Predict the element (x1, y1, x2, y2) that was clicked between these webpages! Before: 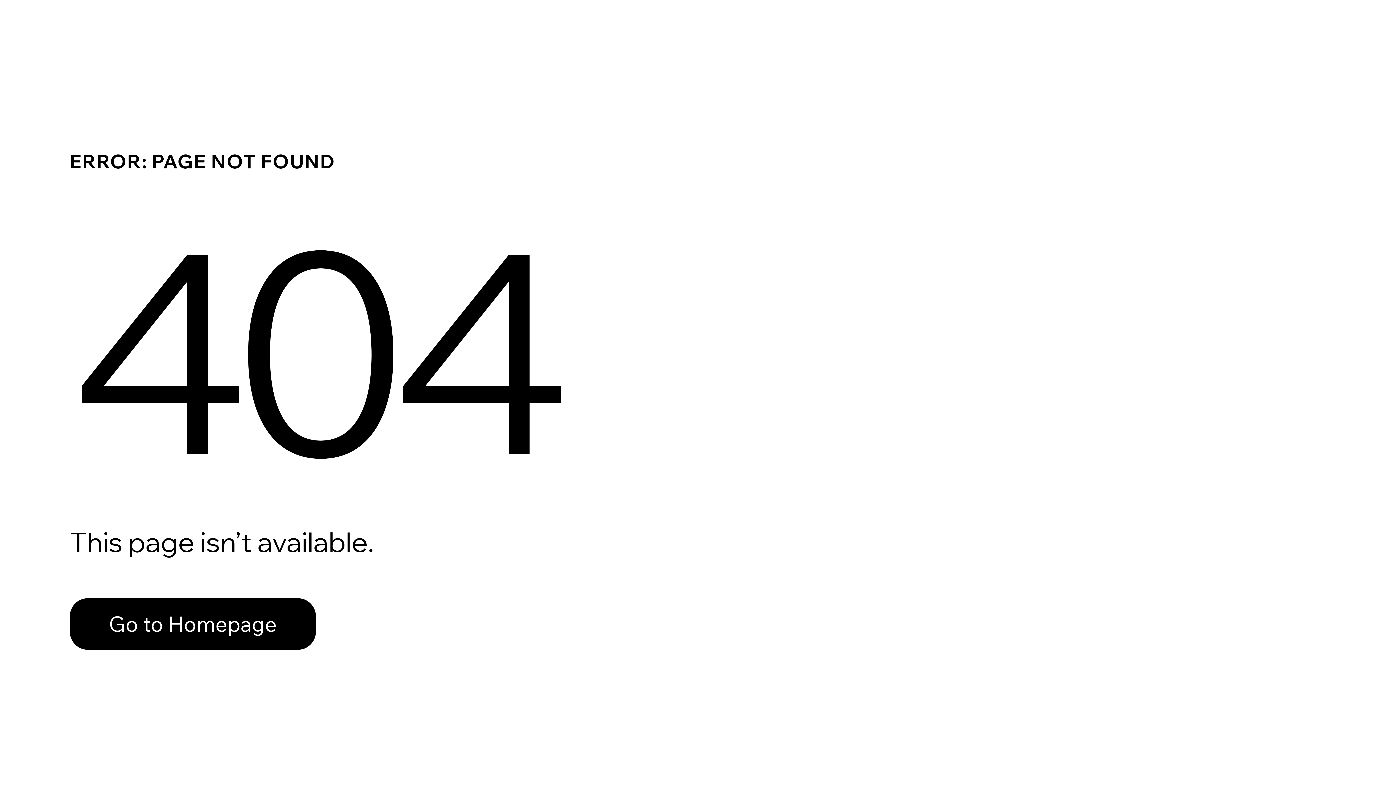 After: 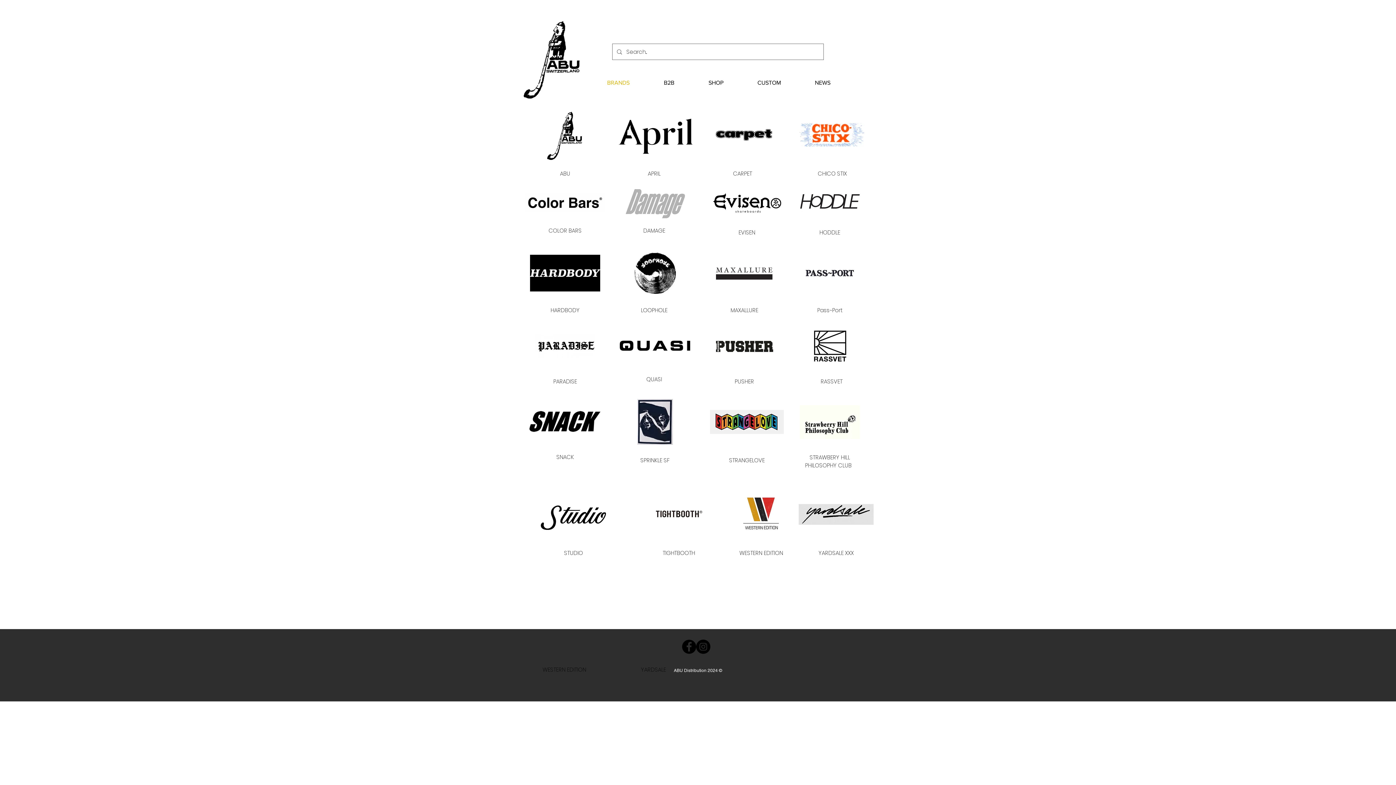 Action: bbox: (69, 598, 316, 650) label: Go to Homepage